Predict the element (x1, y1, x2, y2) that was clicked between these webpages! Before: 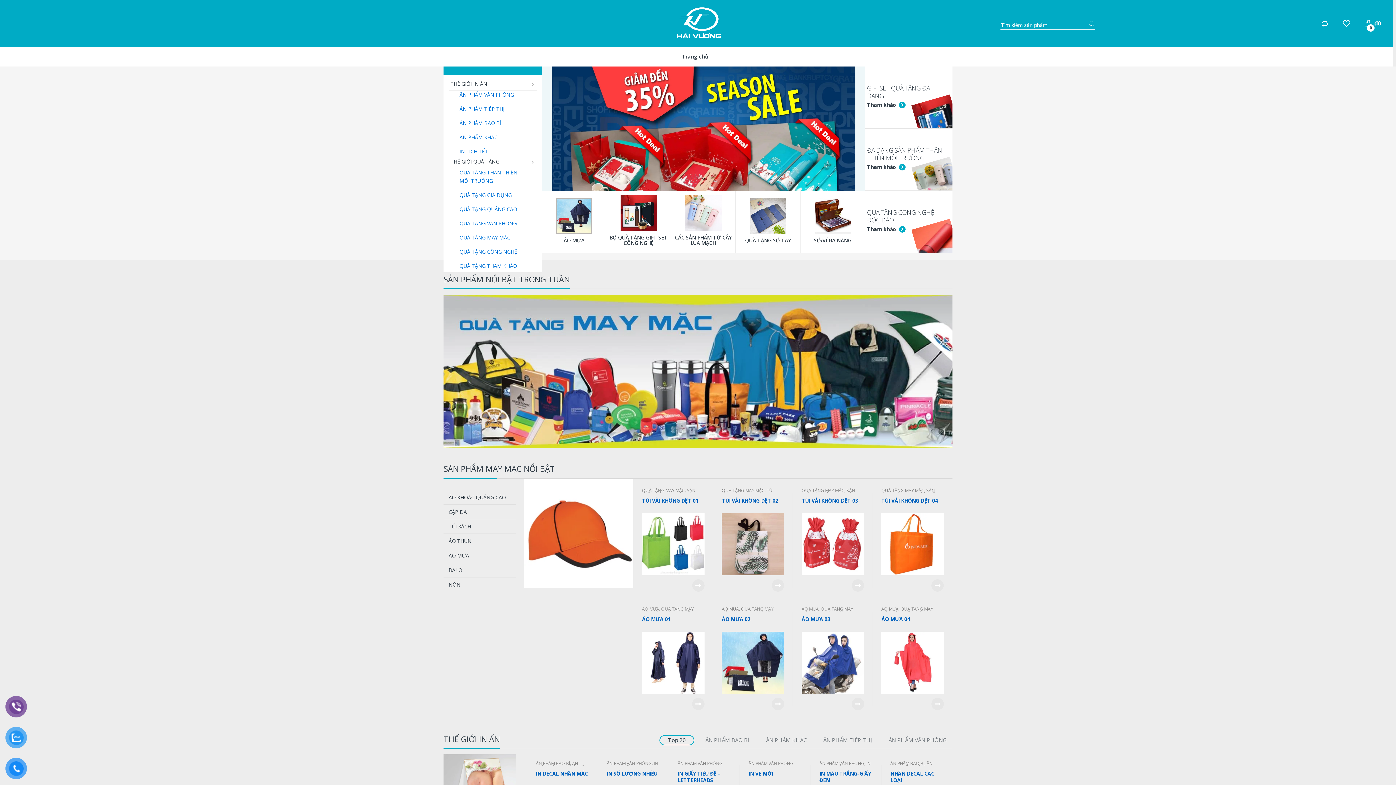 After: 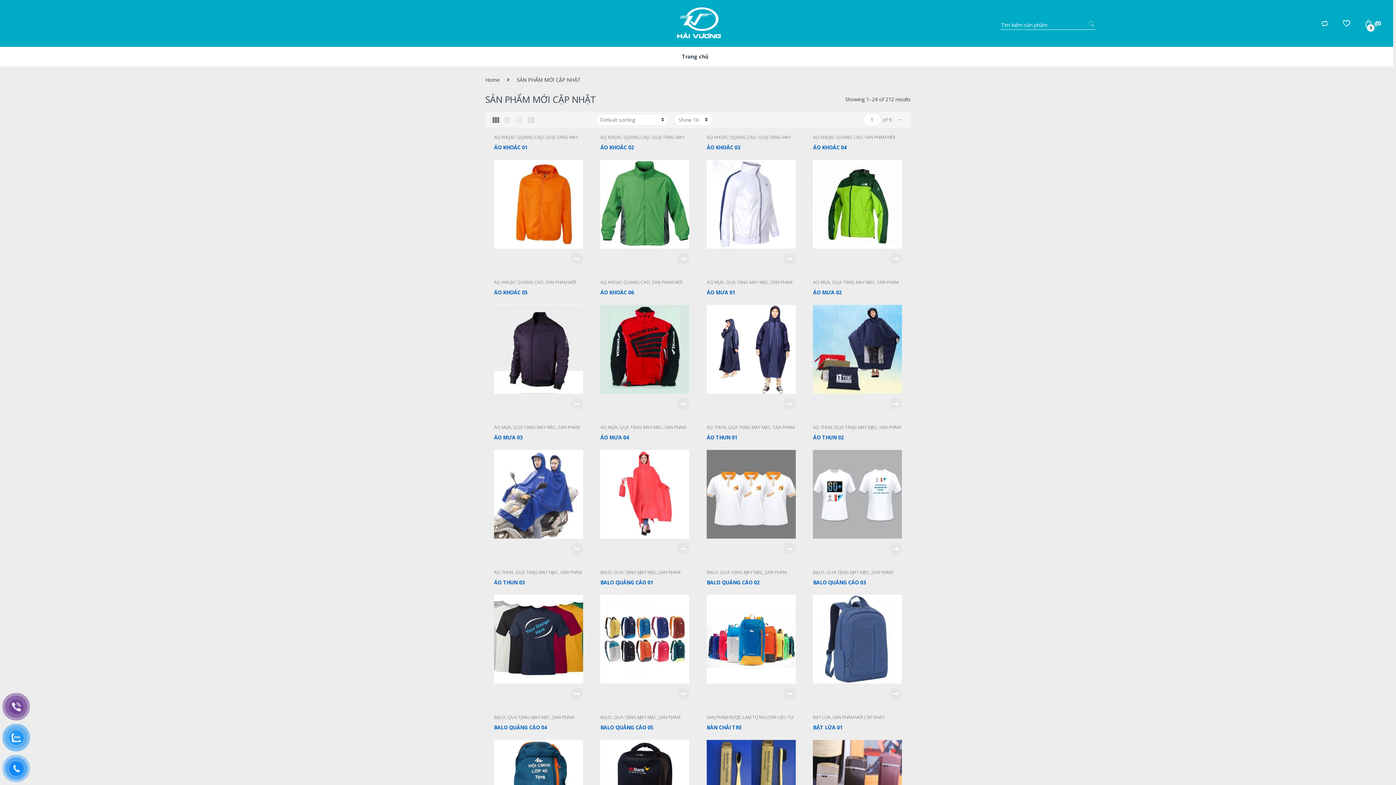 Action: bbox: (801, 487, 855, 498) label: SẢN PHẨM MỚI CẬP NHẬT